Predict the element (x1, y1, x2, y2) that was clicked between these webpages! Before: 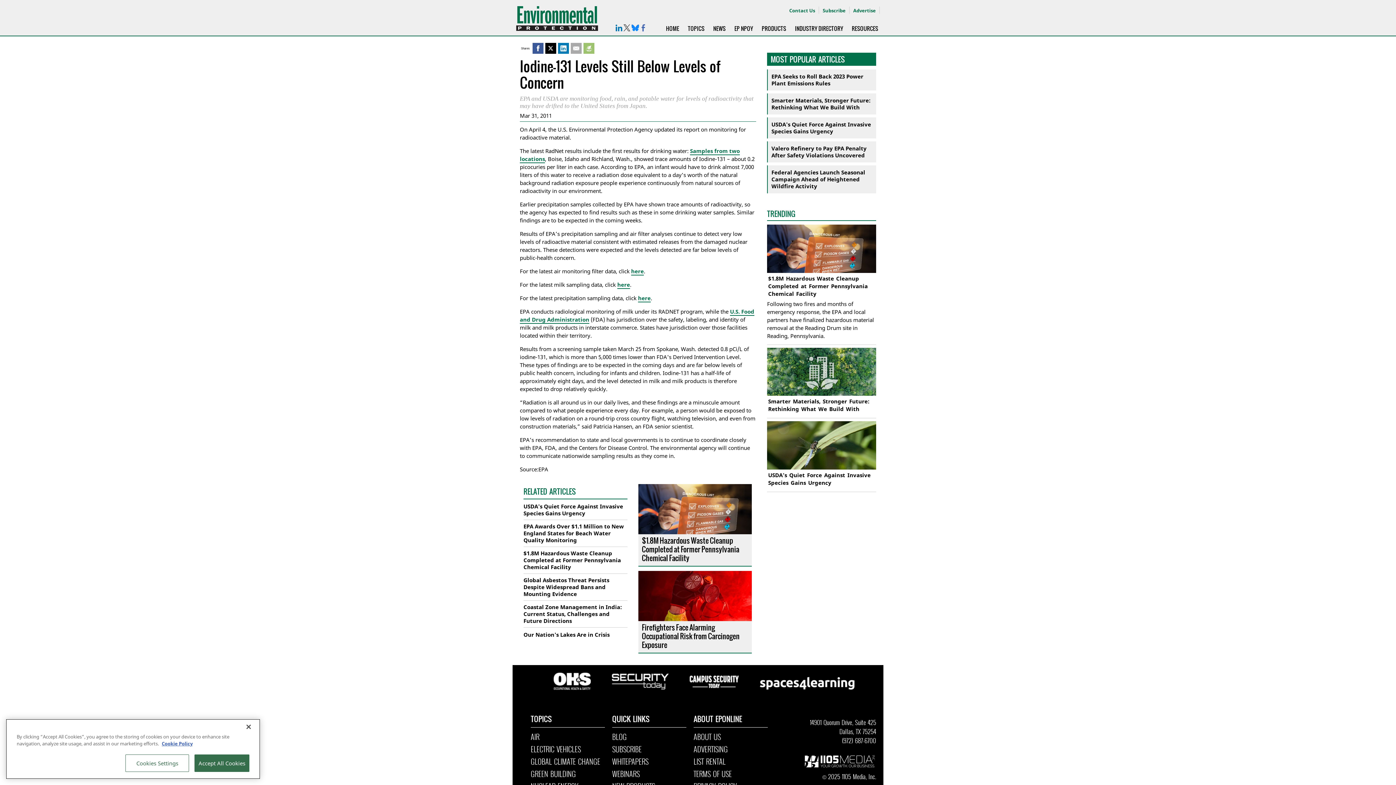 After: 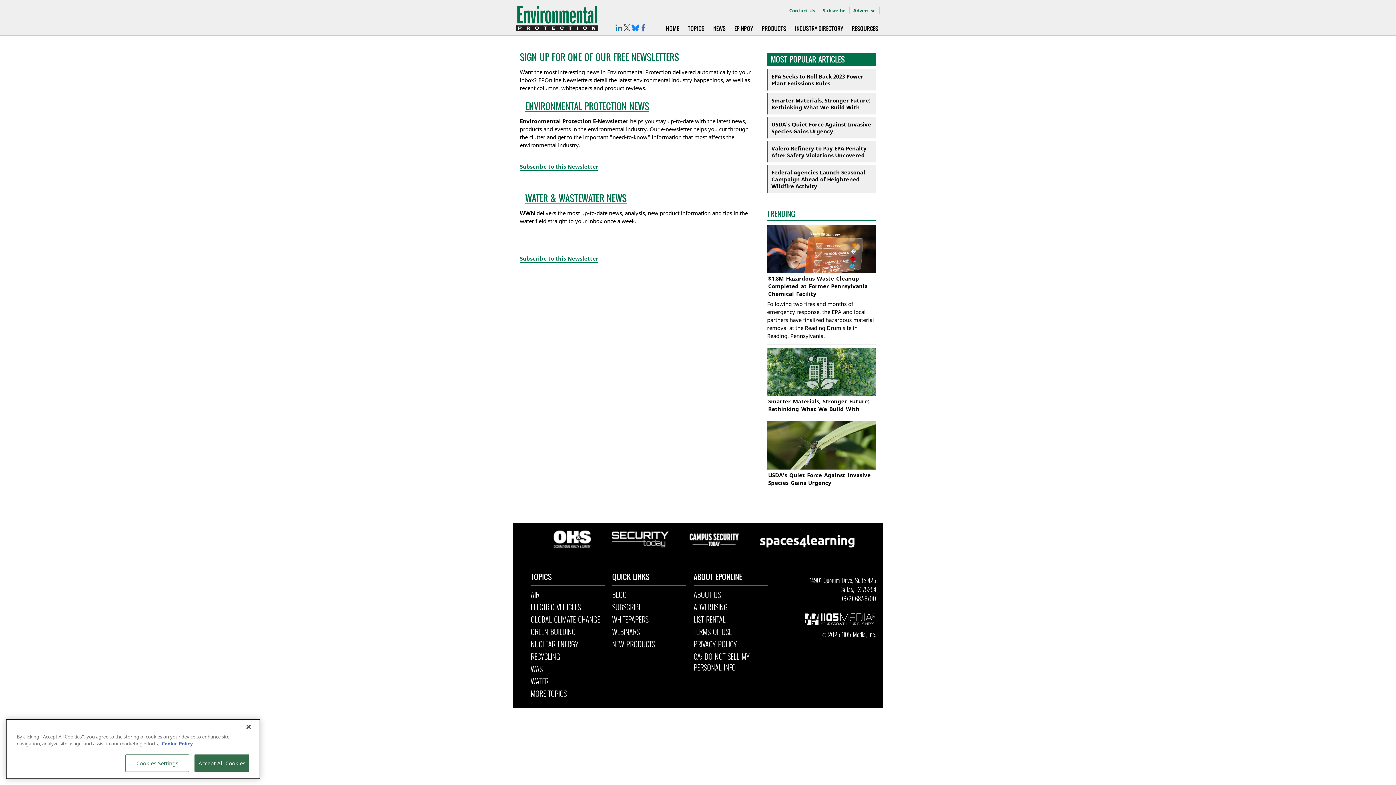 Action: bbox: (822, 7, 845, 13) label: Subscribe